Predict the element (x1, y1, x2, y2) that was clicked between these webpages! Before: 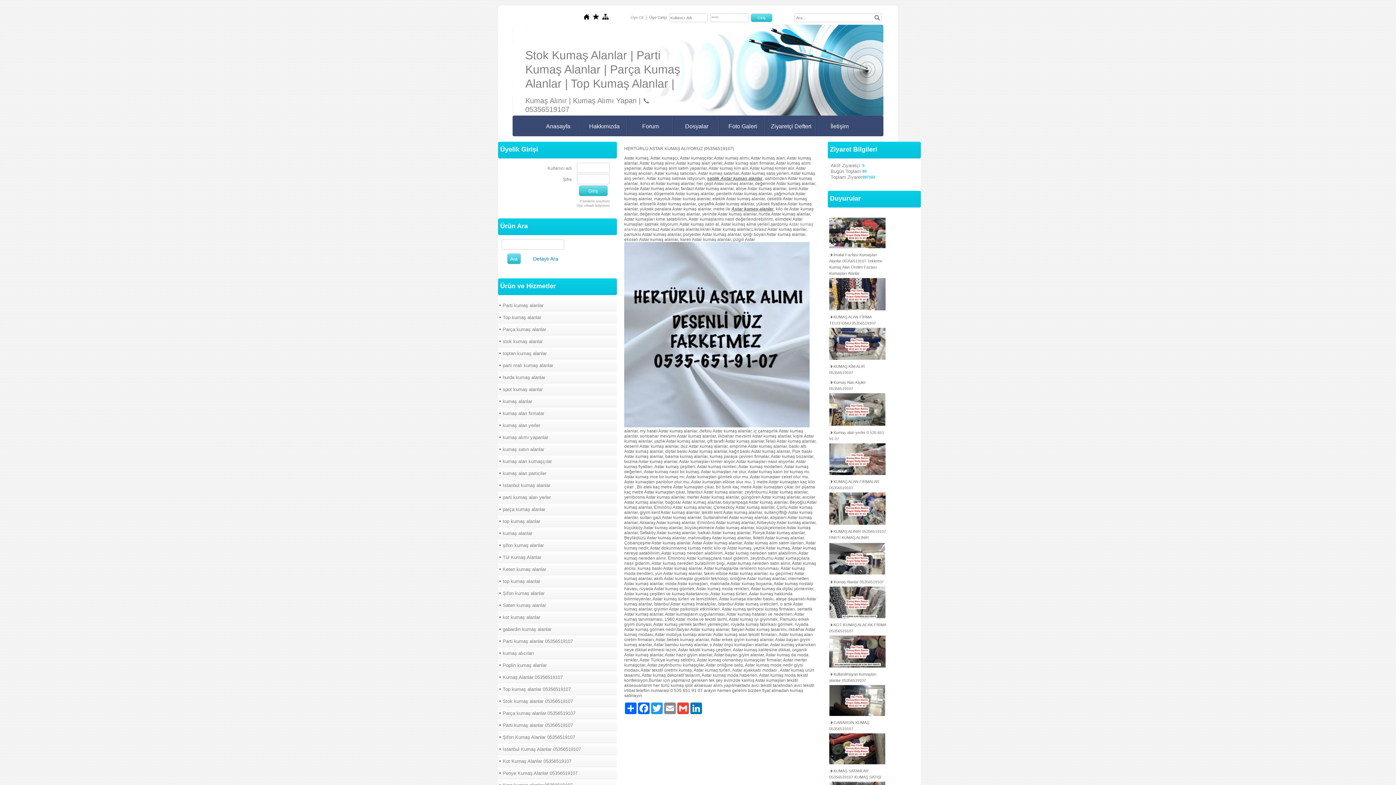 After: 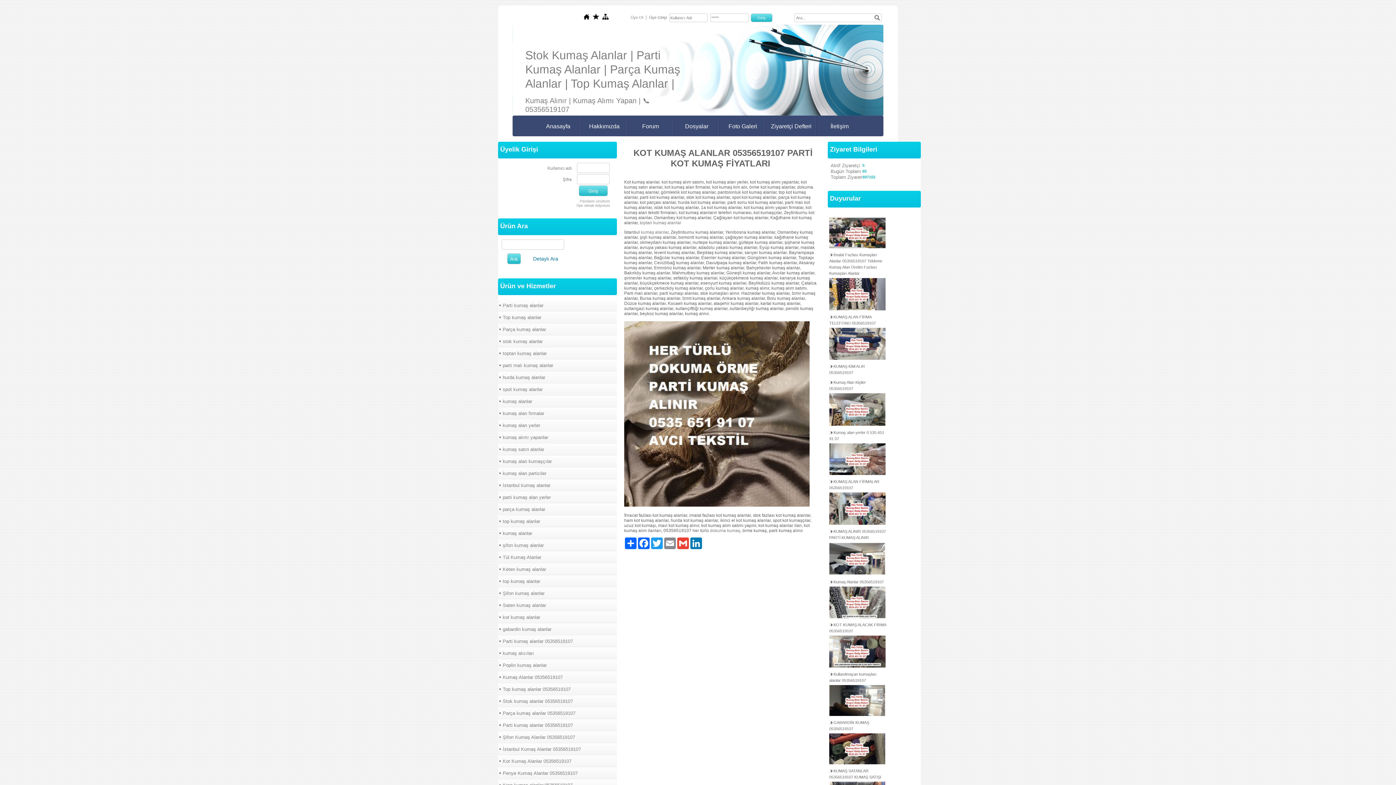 Action: label: kot kumaş alanlar bbox: (499, 611, 617, 623)